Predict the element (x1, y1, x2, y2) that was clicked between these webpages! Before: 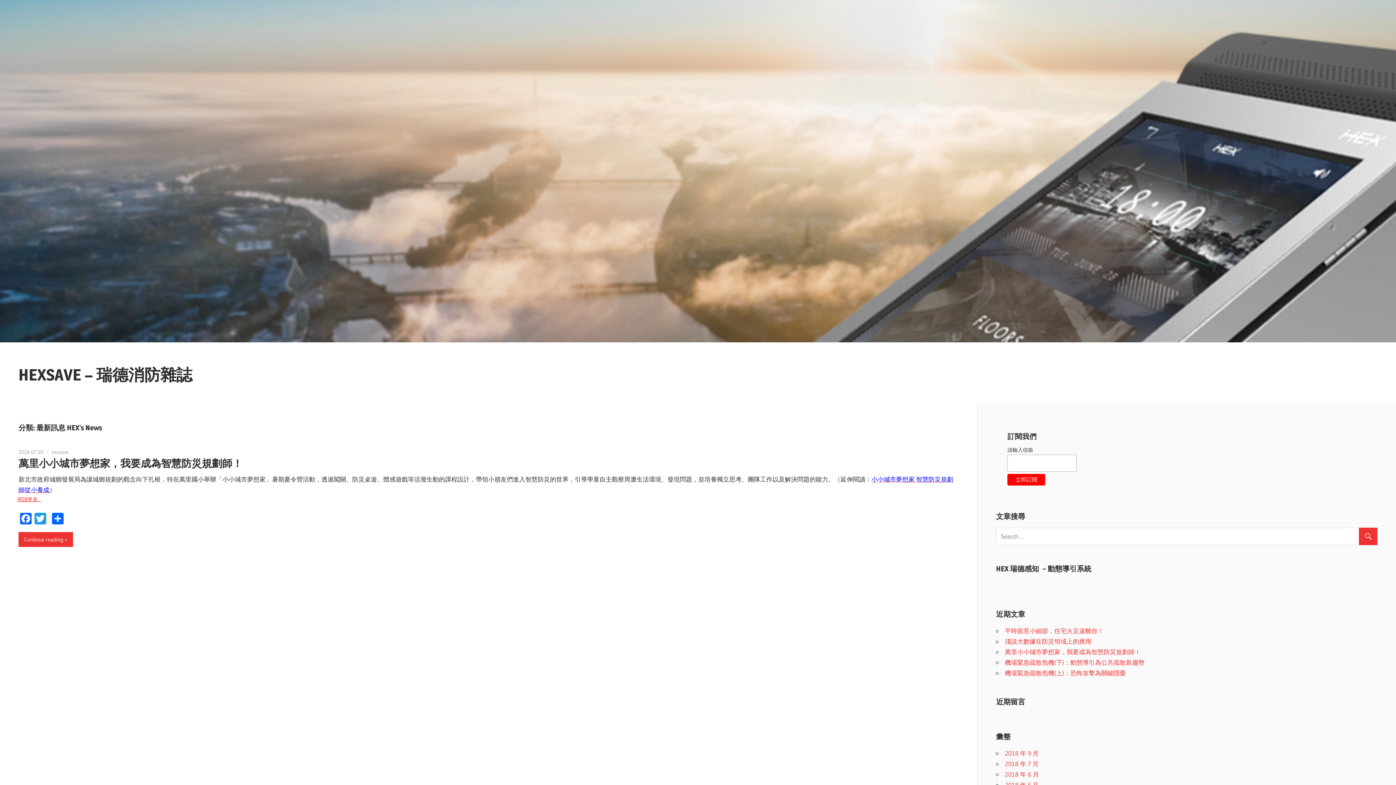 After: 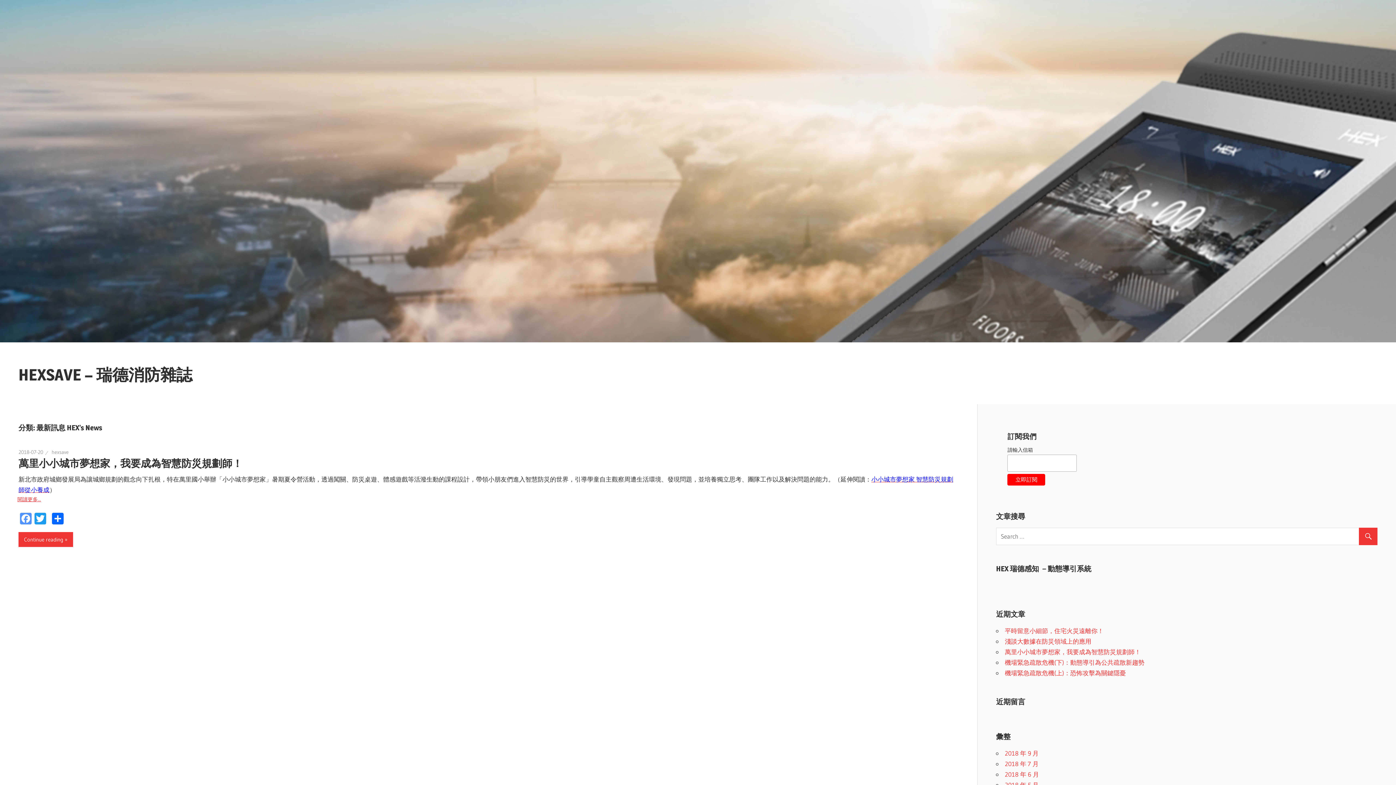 Action: bbox: (18, 513, 33, 526) label: Facebook